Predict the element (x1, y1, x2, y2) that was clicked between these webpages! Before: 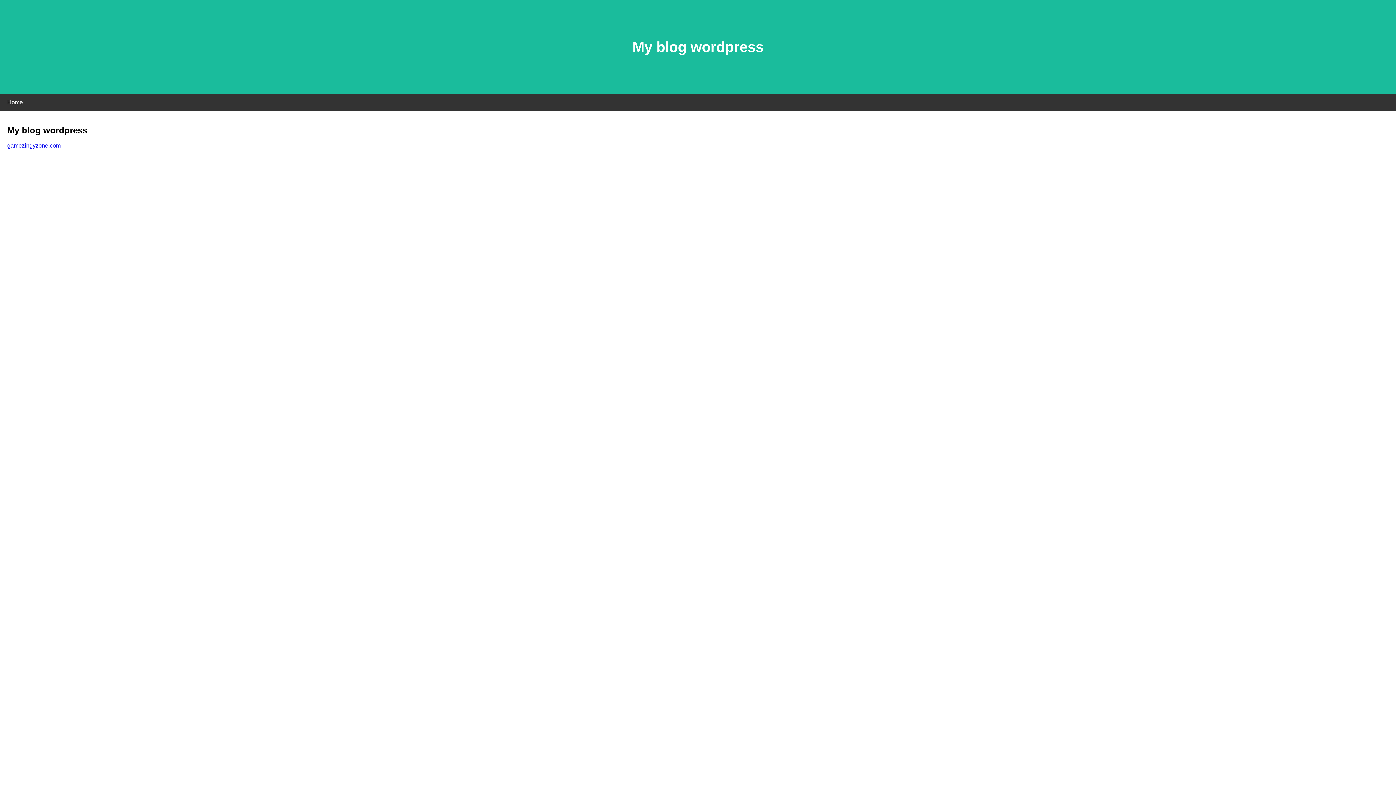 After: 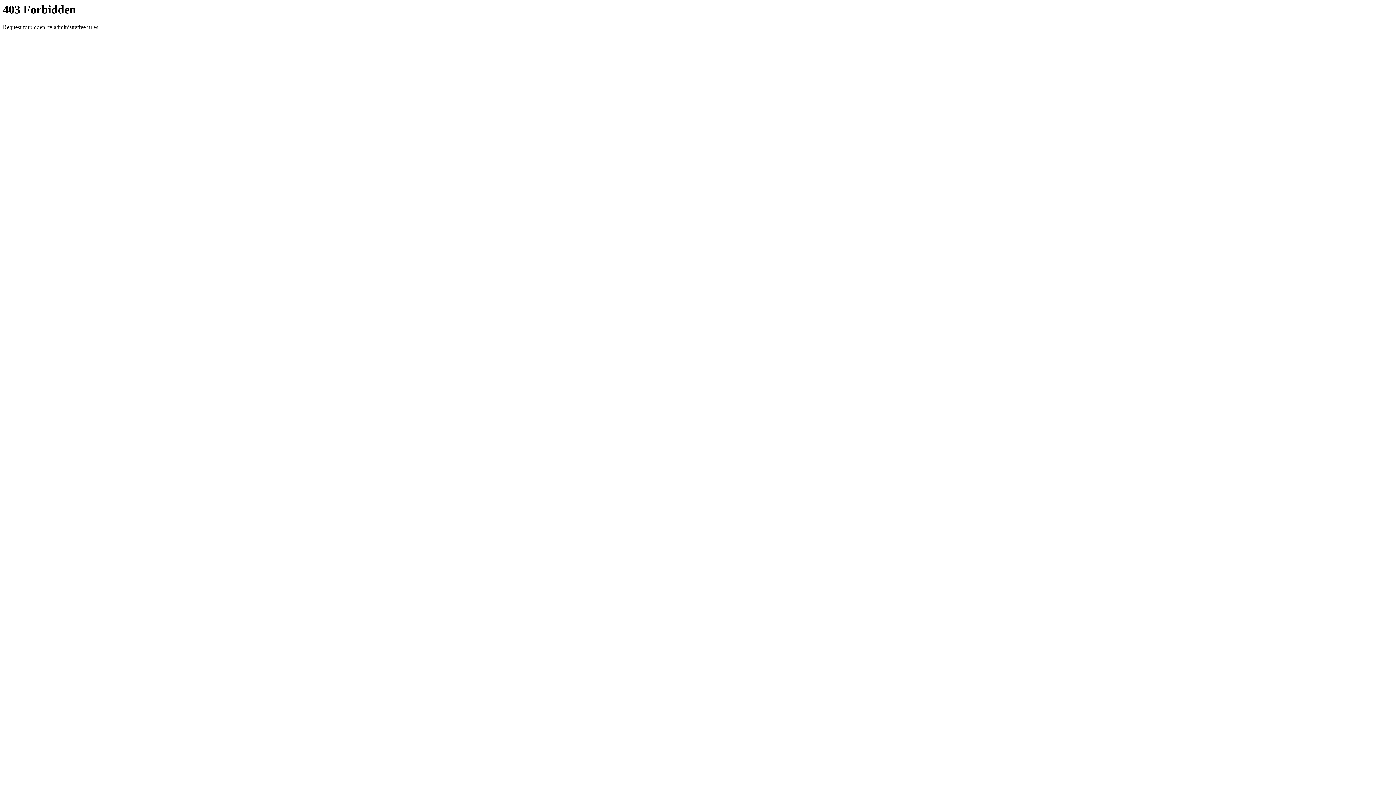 Action: label: gamezingyzone.com bbox: (7, 142, 60, 148)